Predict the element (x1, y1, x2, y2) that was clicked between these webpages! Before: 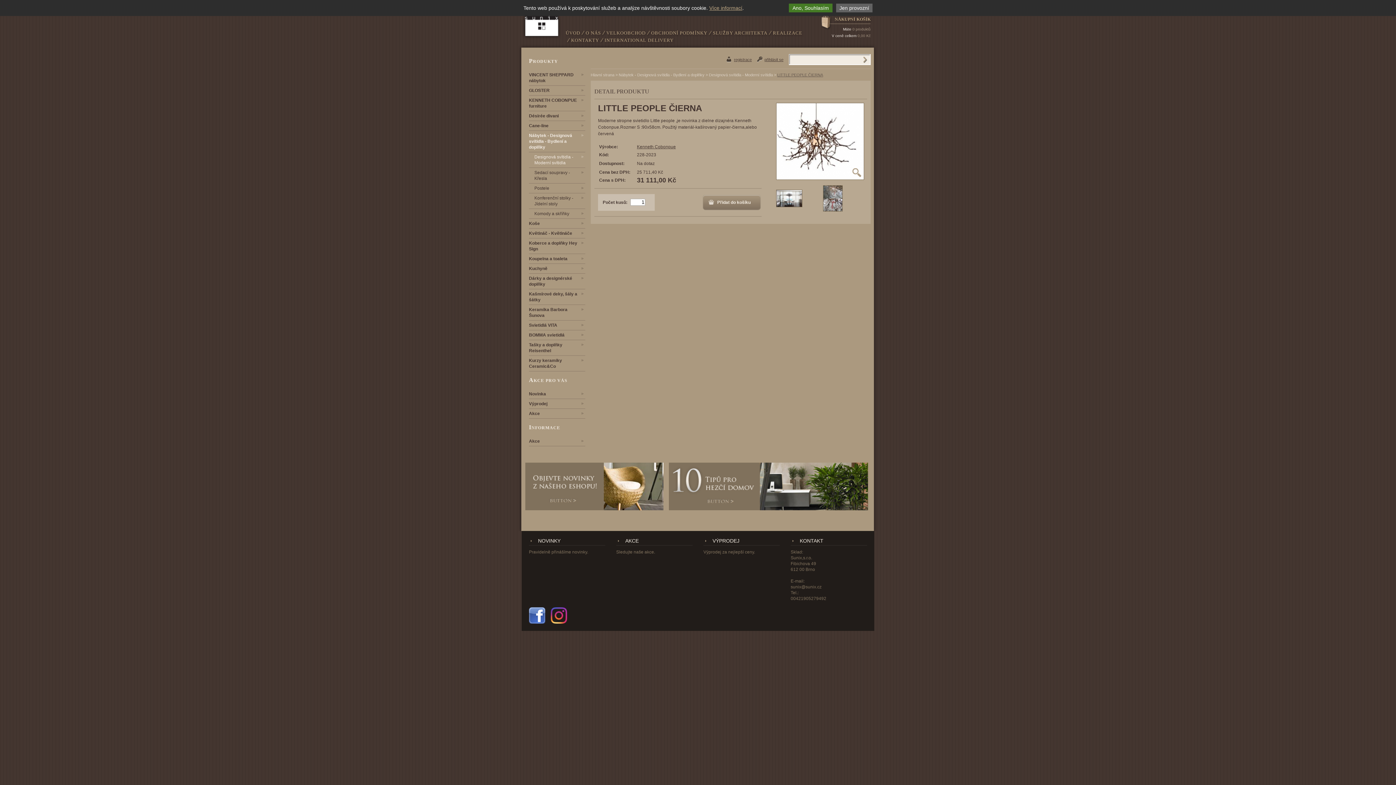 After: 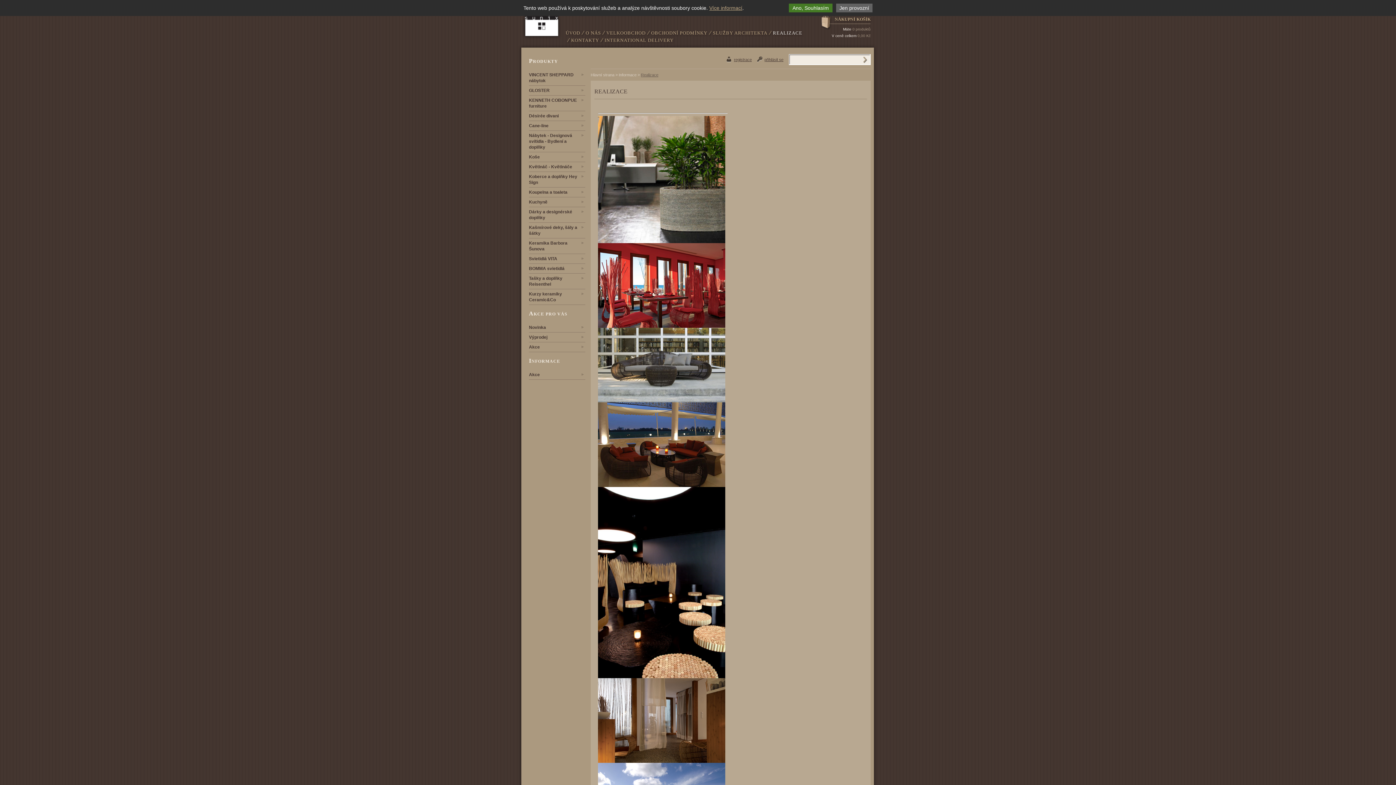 Action: label: REALIZACE bbox: (773, 29, 802, 36)